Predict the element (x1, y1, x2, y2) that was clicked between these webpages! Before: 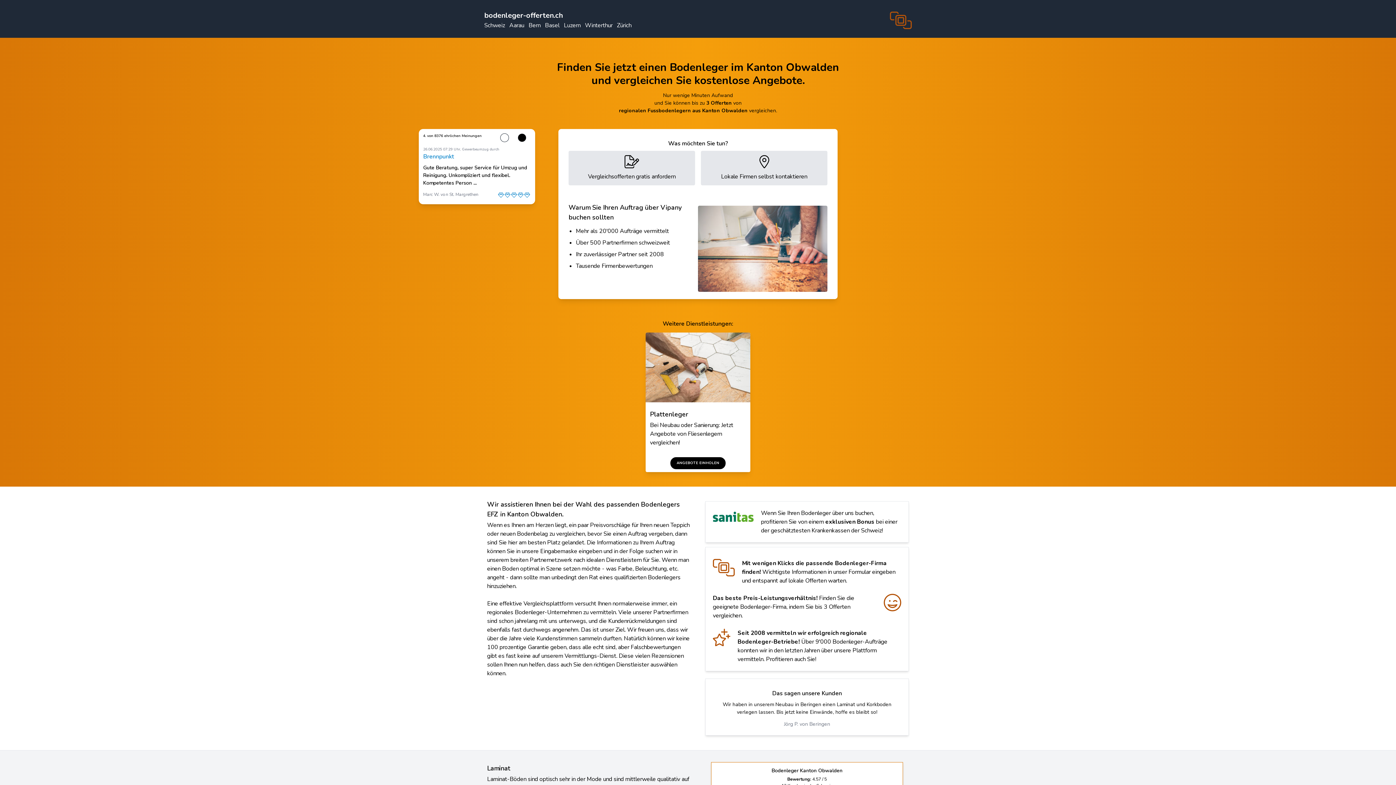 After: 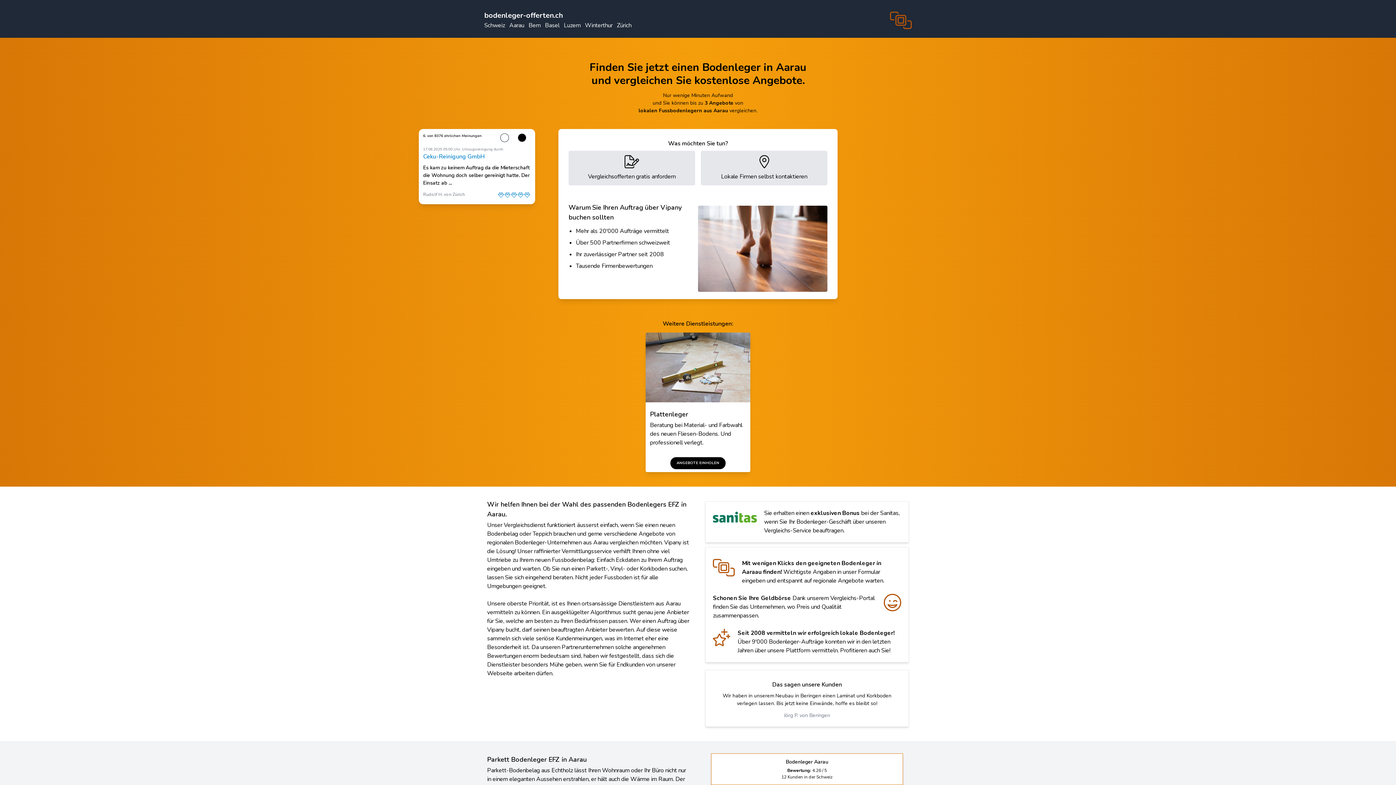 Action: bbox: (509, 21, 524, 29) label: Aarau